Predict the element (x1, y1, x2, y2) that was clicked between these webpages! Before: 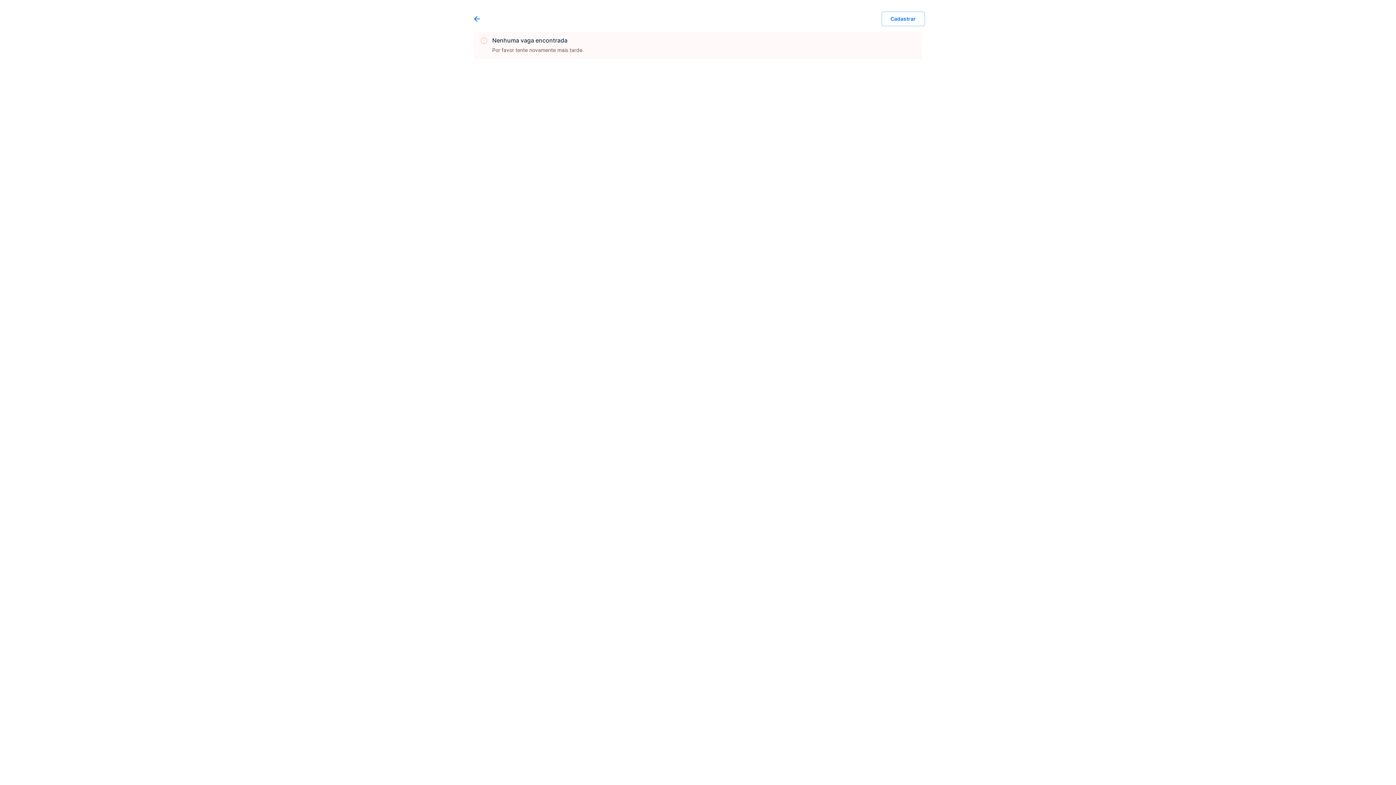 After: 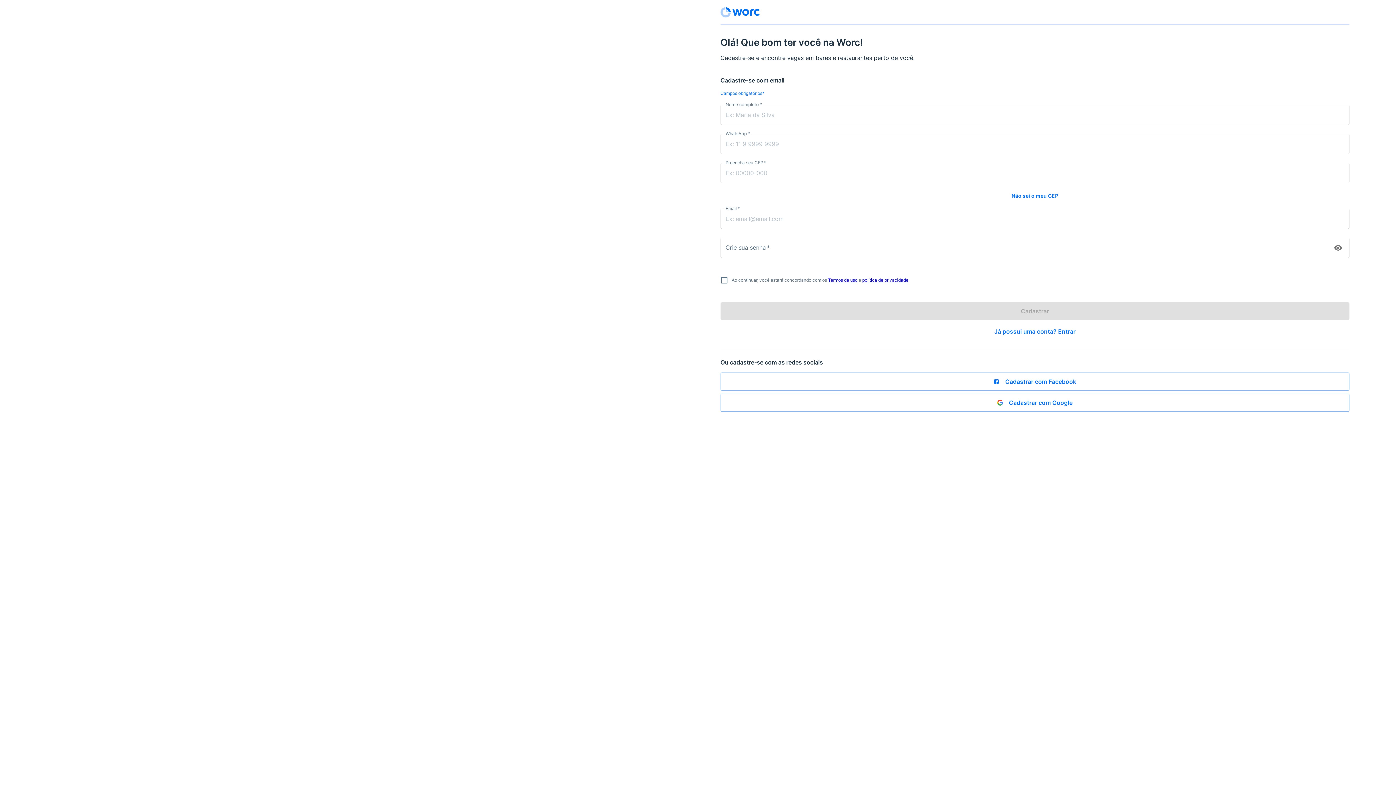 Action: bbox: (881, 11, 925, 26) label: Cadastrar